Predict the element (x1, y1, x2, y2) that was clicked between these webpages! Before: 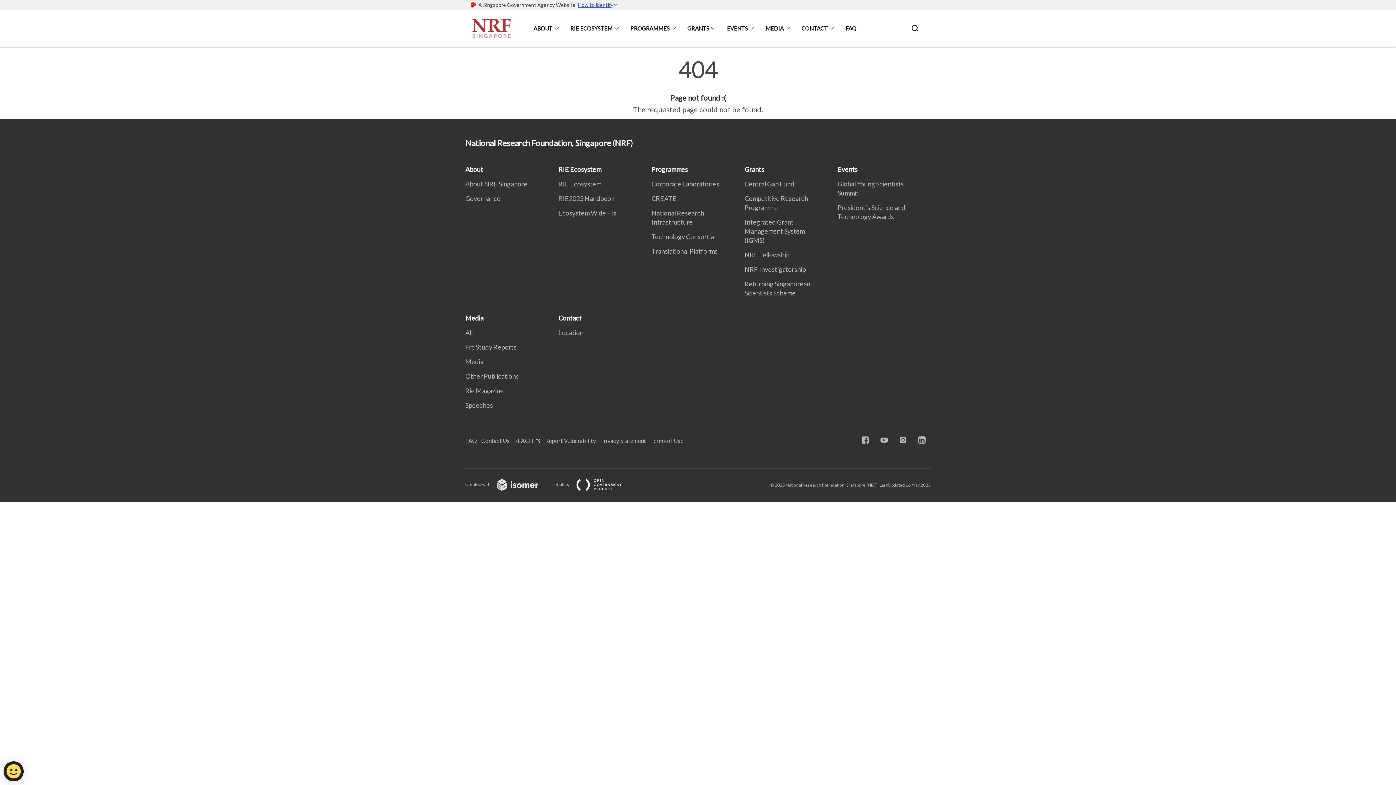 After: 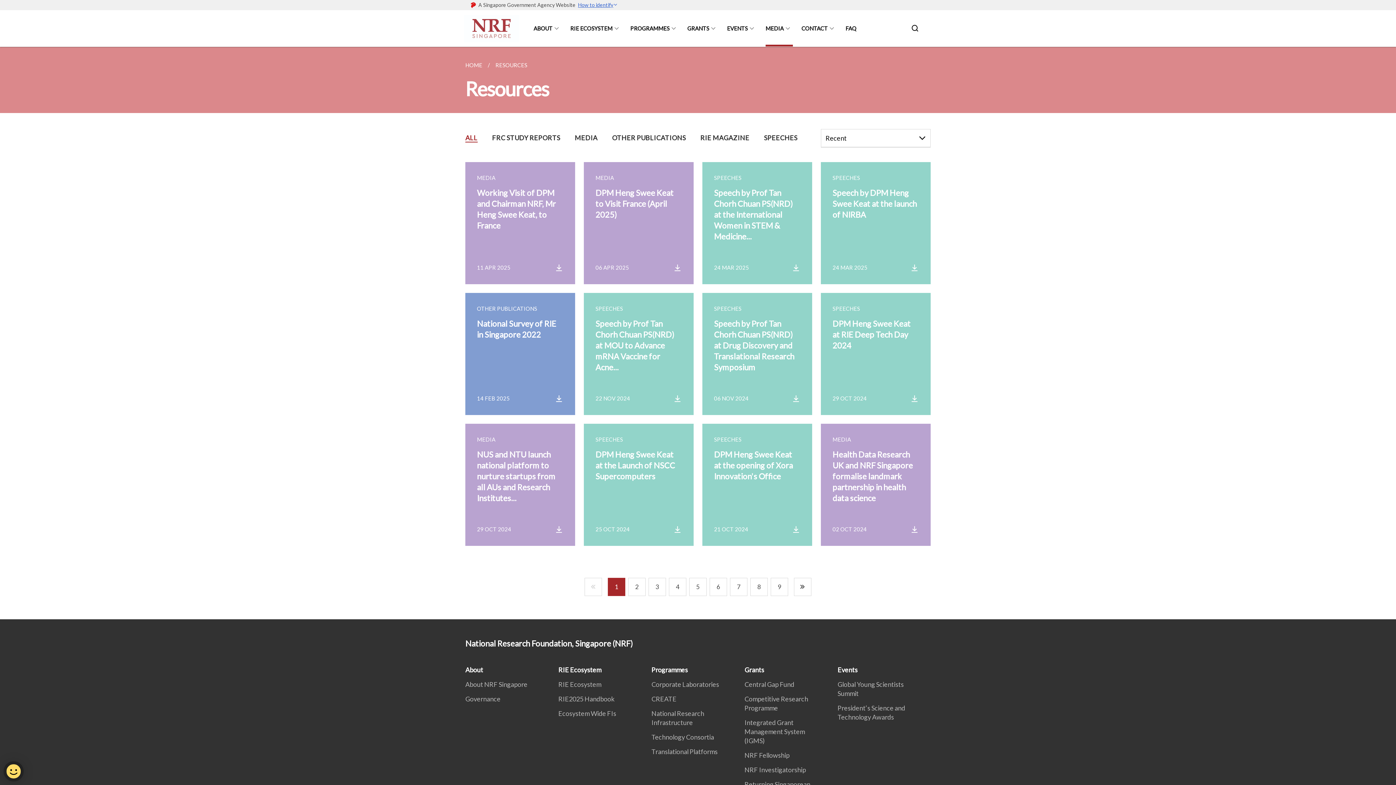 Action: label: Media bbox: (465, 314, 488, 322)